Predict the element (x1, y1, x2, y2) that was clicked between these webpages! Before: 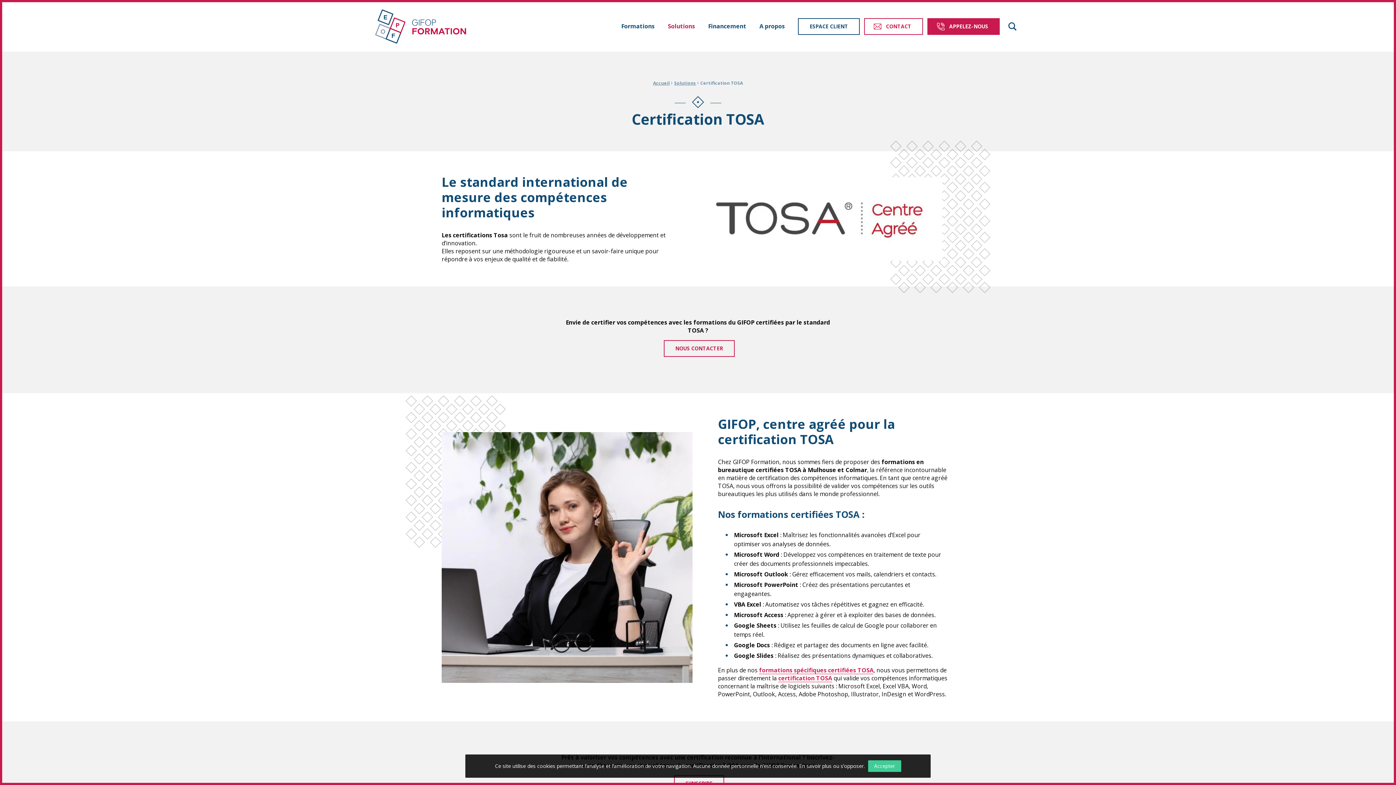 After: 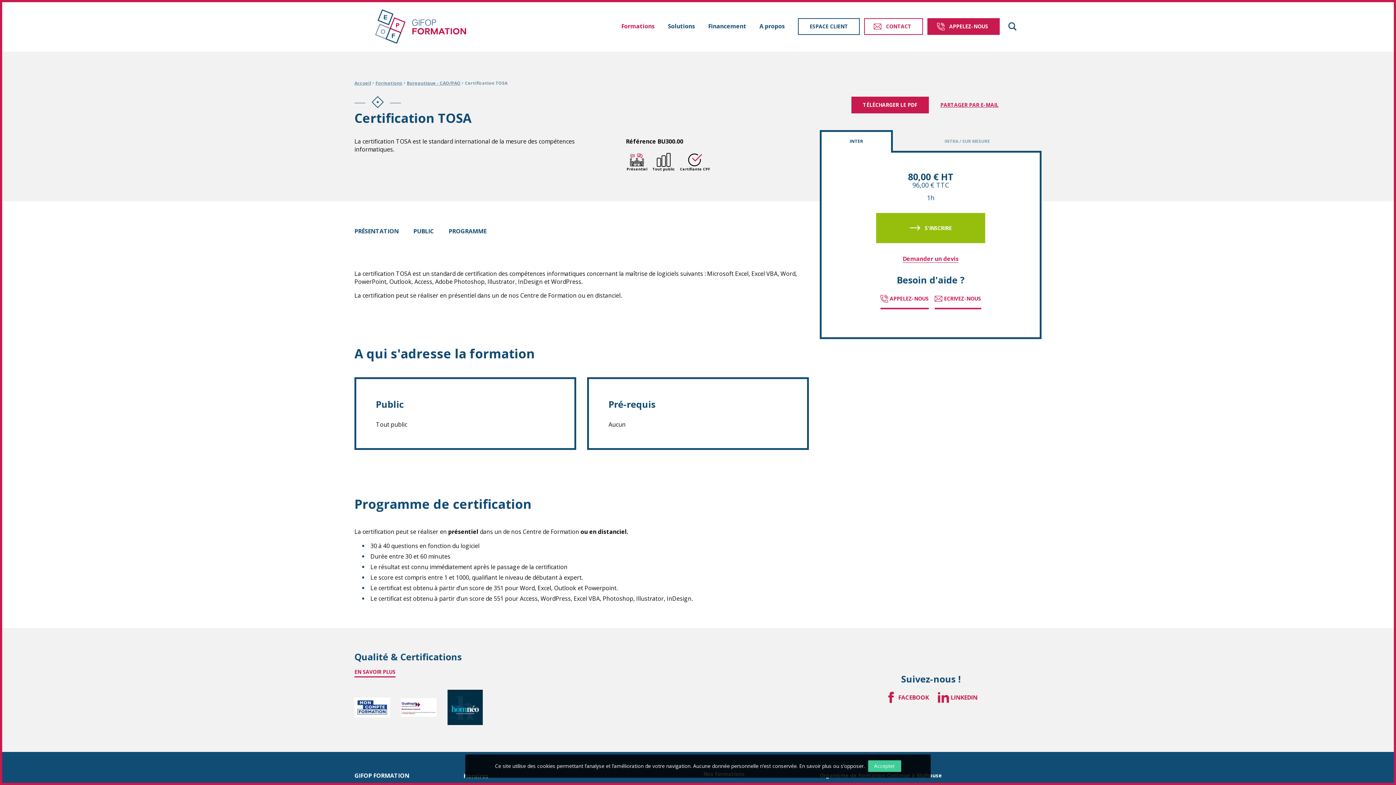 Action: bbox: (778, 674, 832, 682) label: certification TOSA